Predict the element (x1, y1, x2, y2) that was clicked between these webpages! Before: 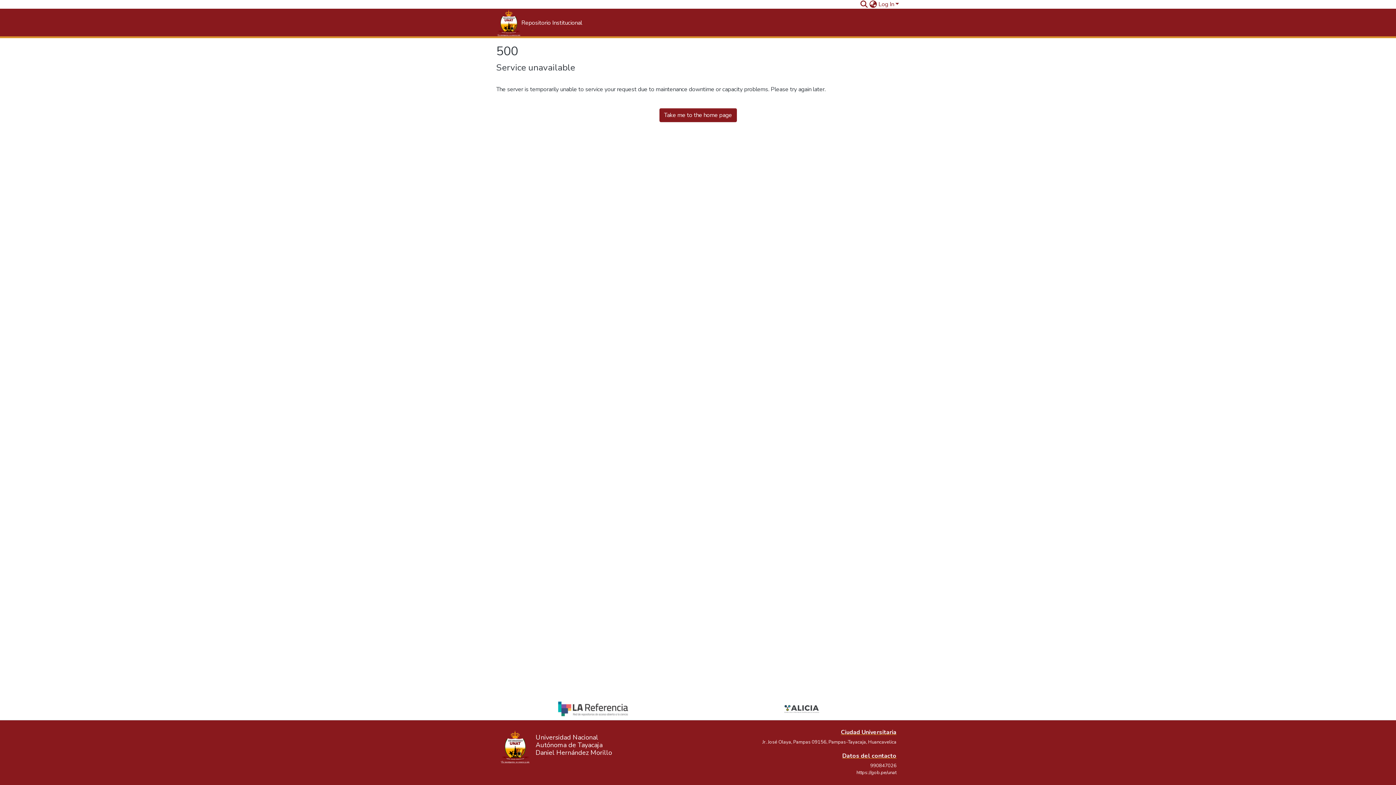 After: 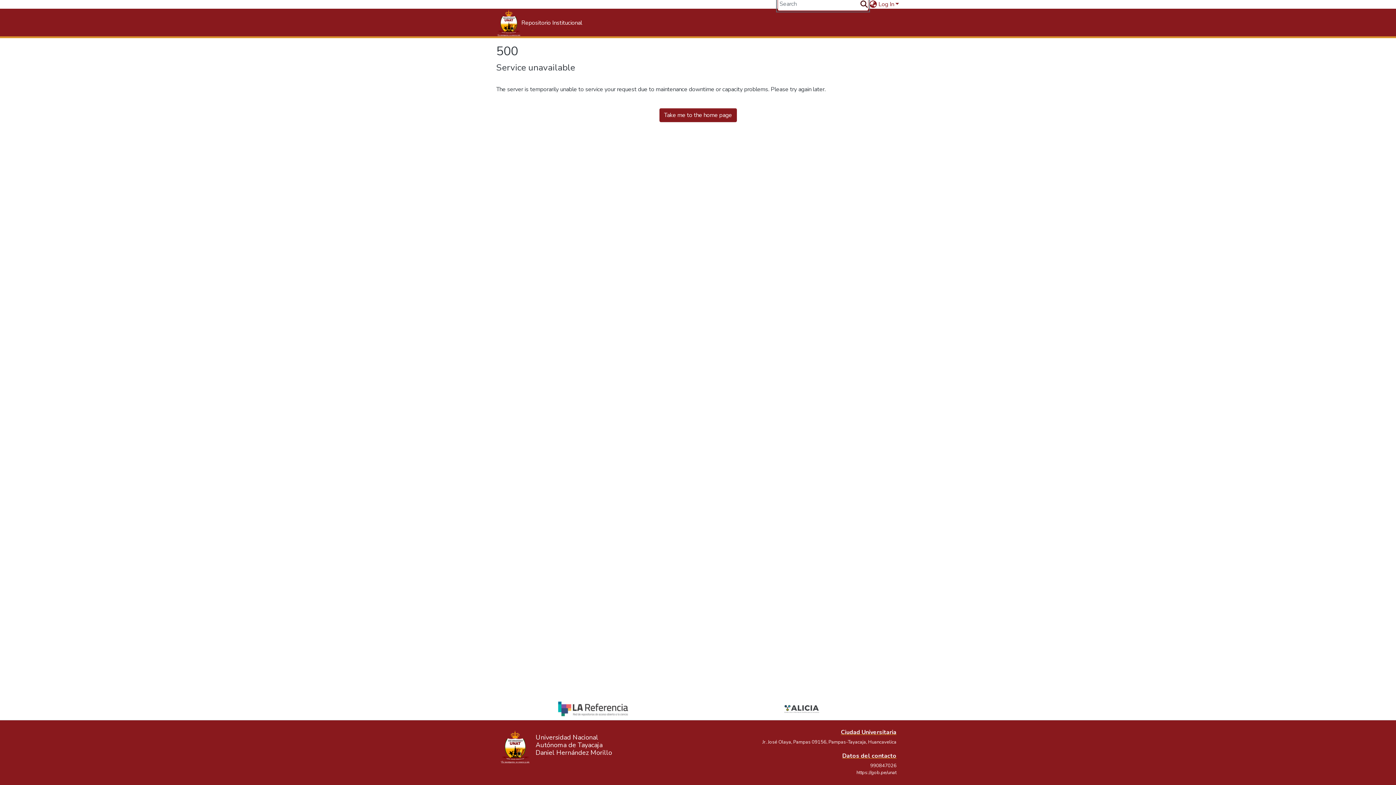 Action: bbox: (859, 0, 868, 8) label: Submit search